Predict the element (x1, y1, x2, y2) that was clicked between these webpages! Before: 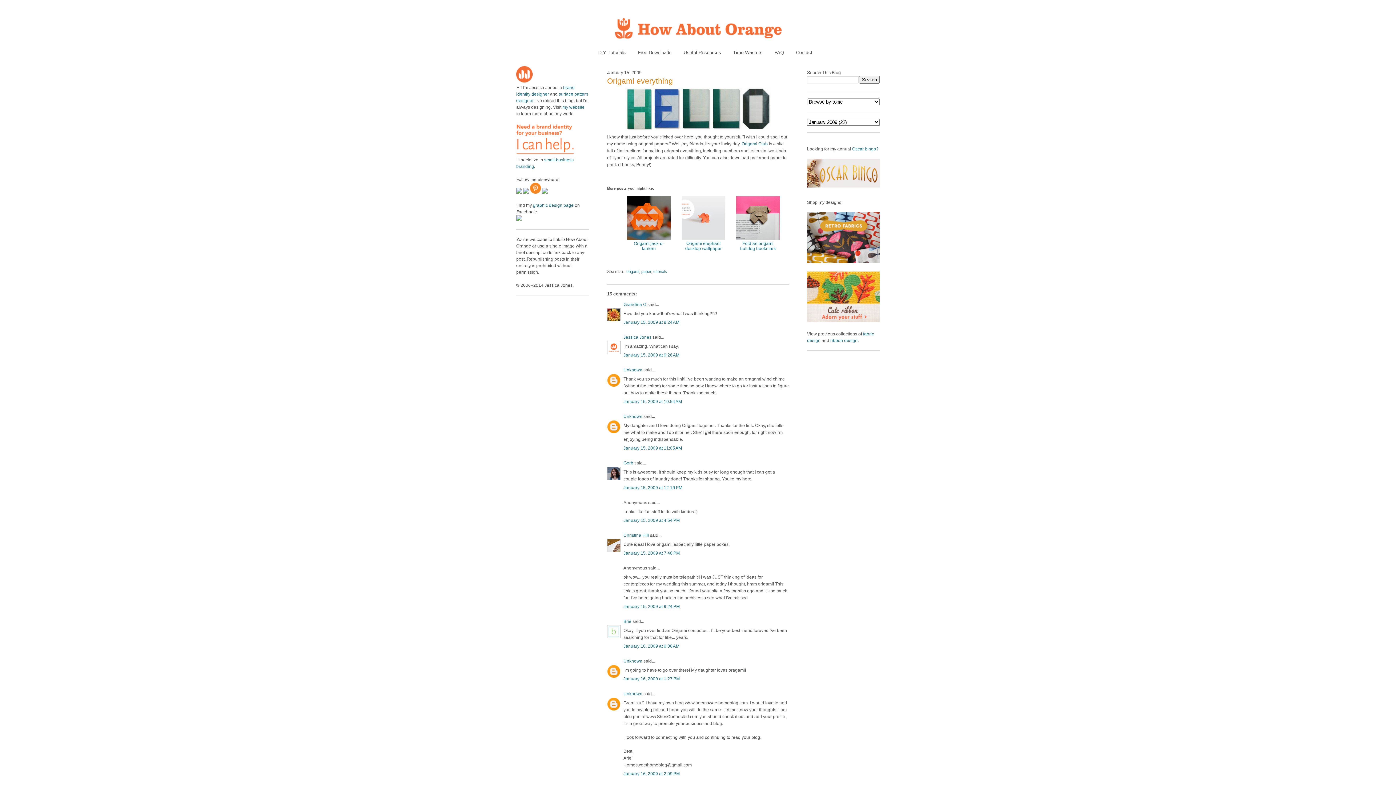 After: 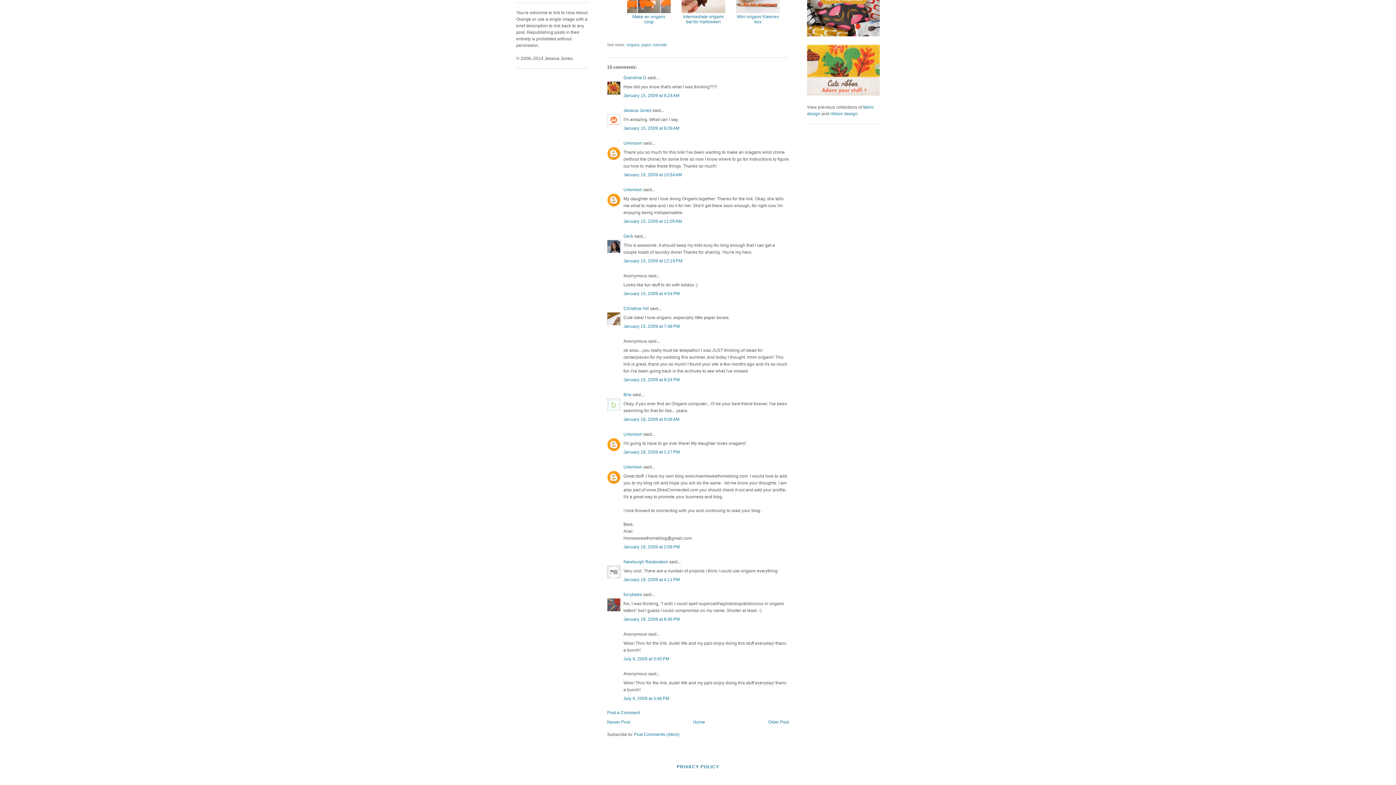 Action: bbox: (623, 643, 679, 649) label: January 16, 2009 at 9:06 AM